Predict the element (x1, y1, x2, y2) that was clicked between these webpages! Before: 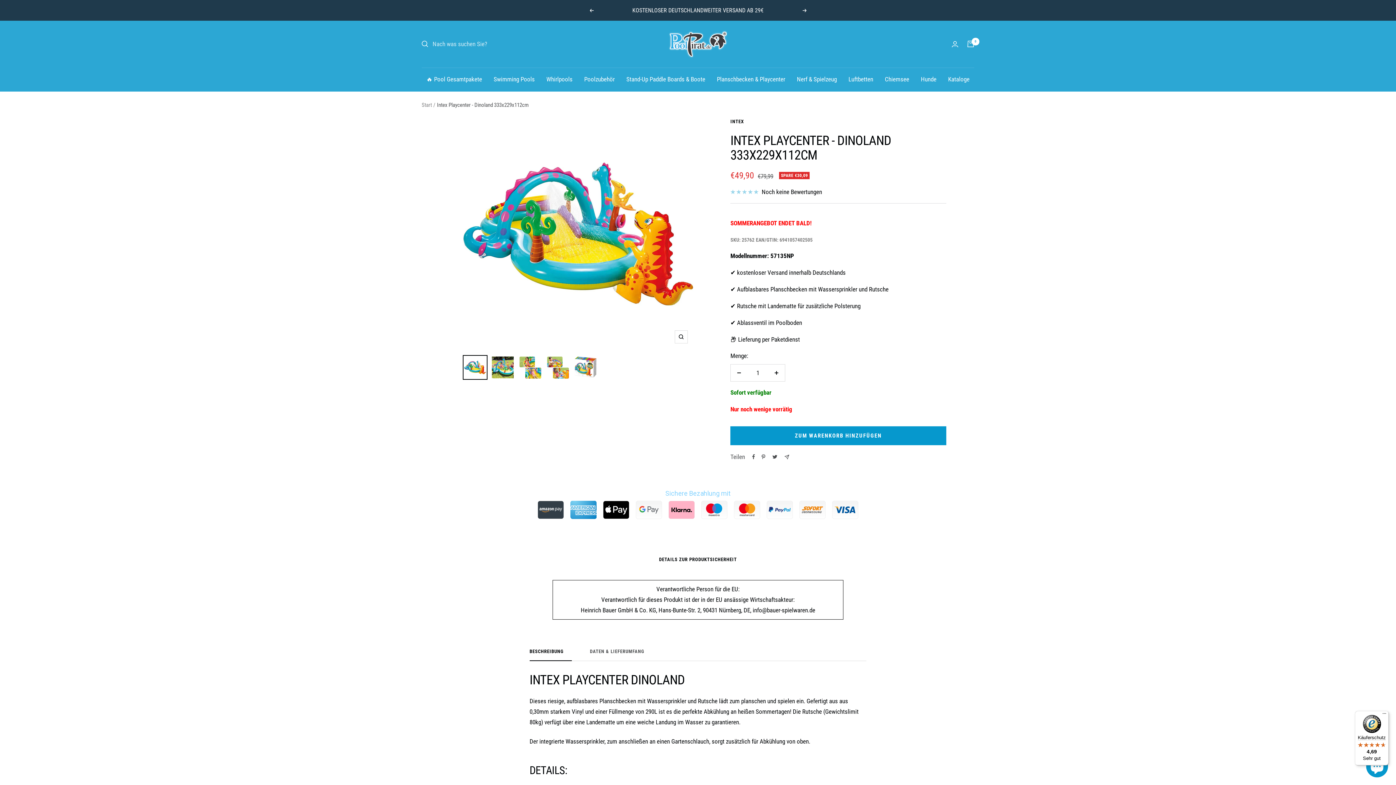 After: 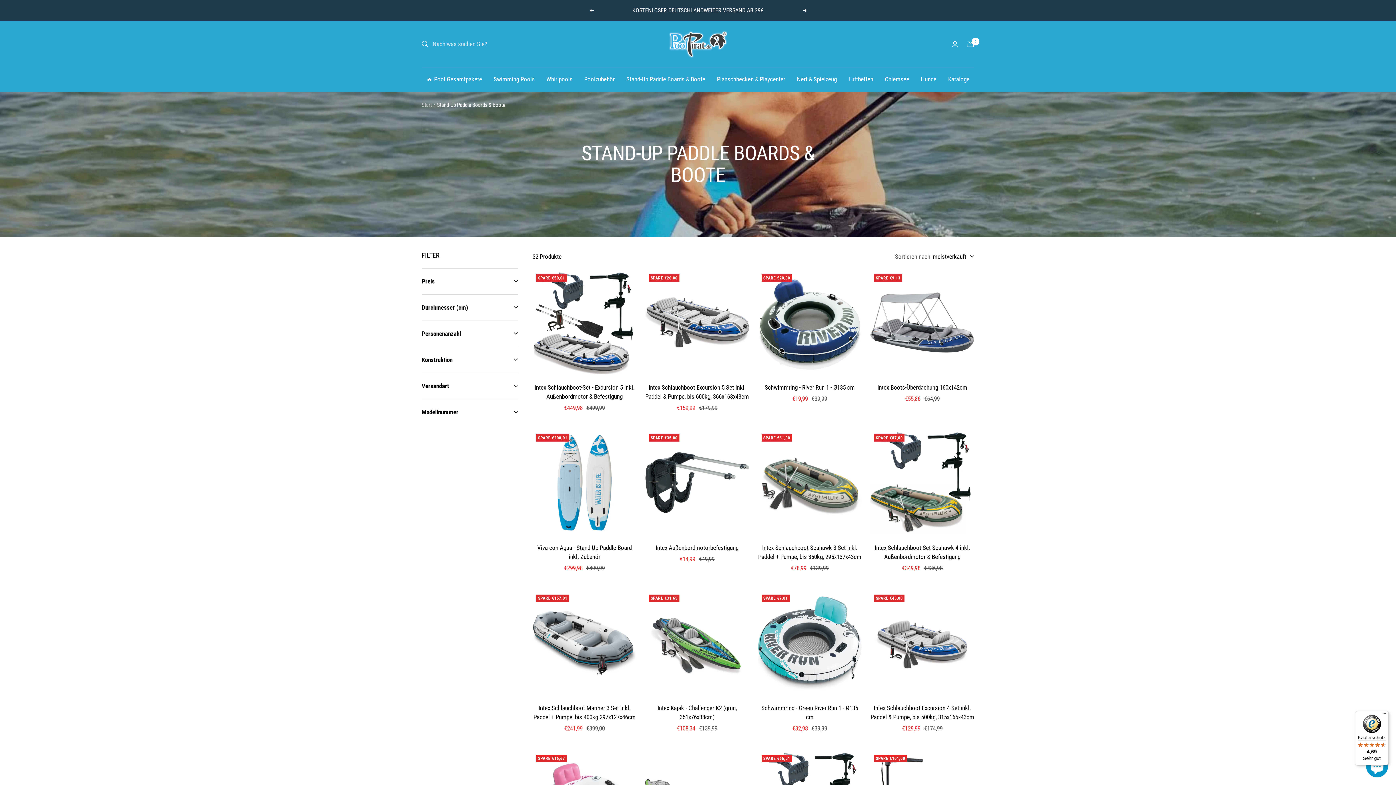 Action: label: Stand-Up Paddle Boards & Boote bbox: (626, 74, 705, 84)